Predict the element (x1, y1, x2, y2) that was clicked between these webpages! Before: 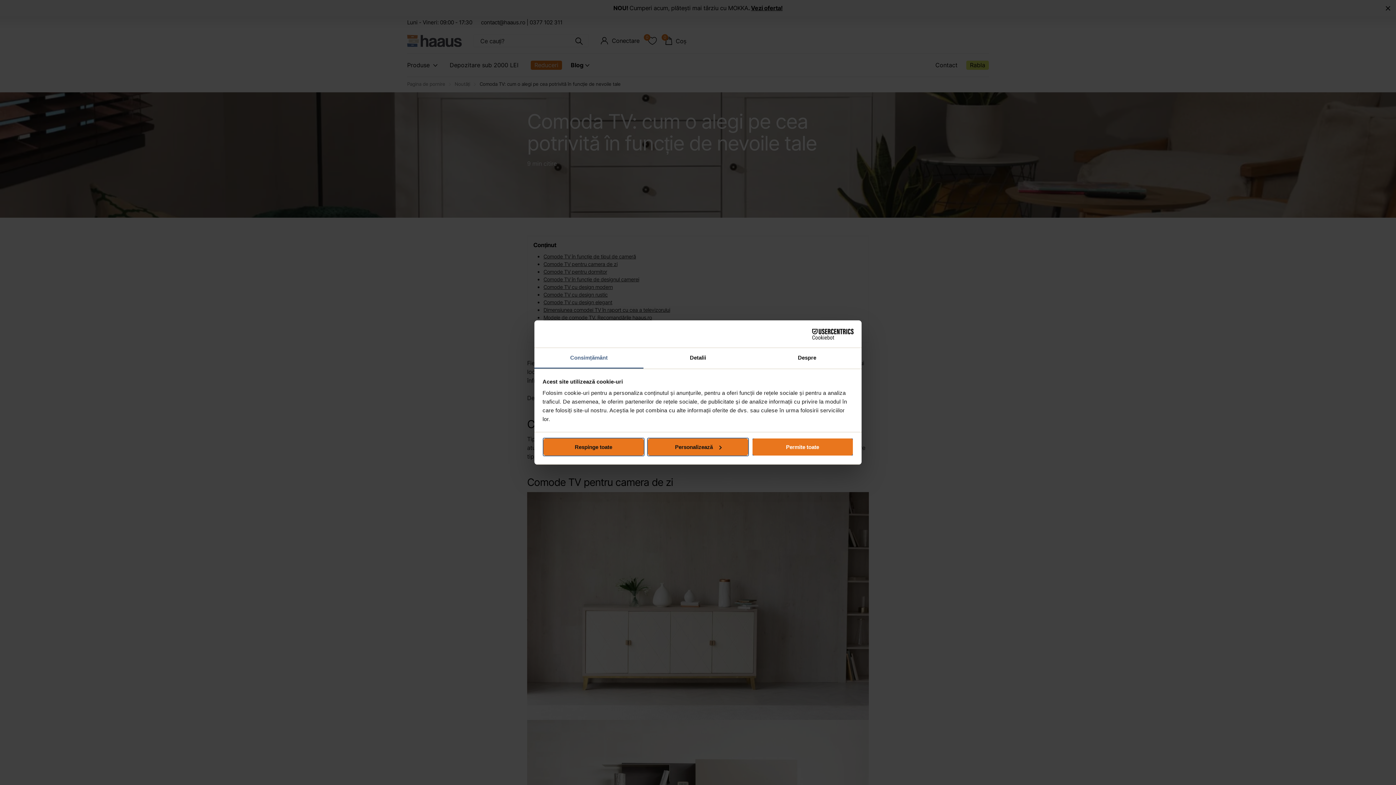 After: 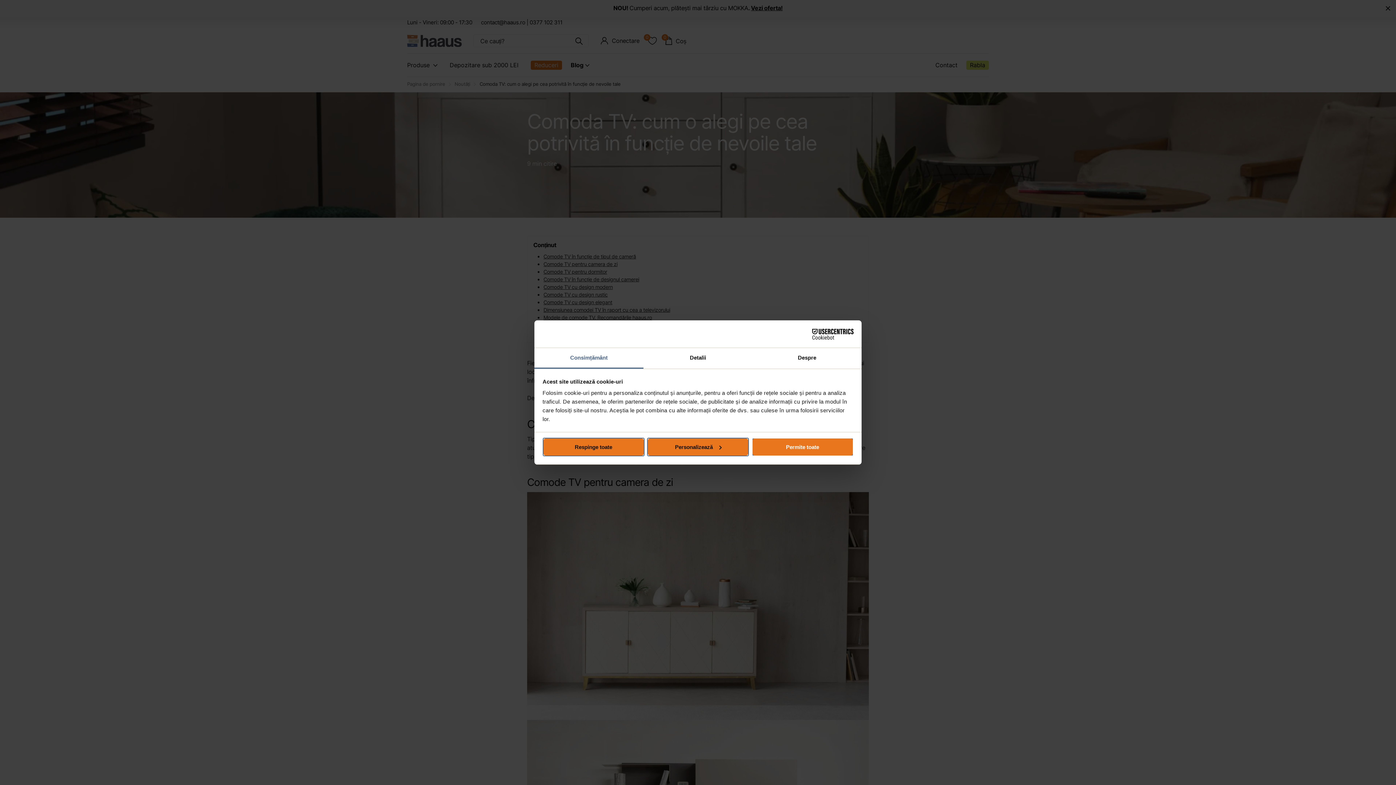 Action: label: Cookiebot - opens in a new window bbox: (790, 328, 853, 339)